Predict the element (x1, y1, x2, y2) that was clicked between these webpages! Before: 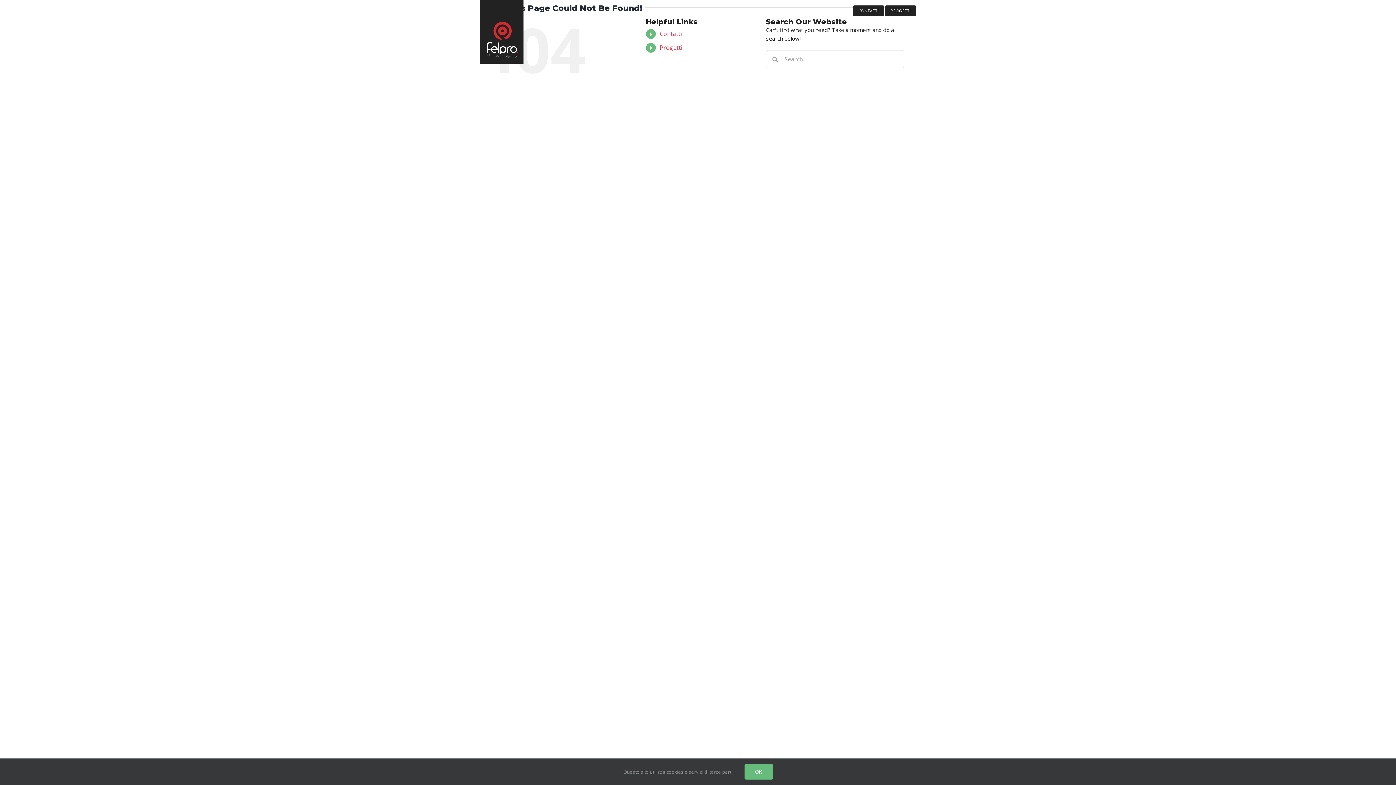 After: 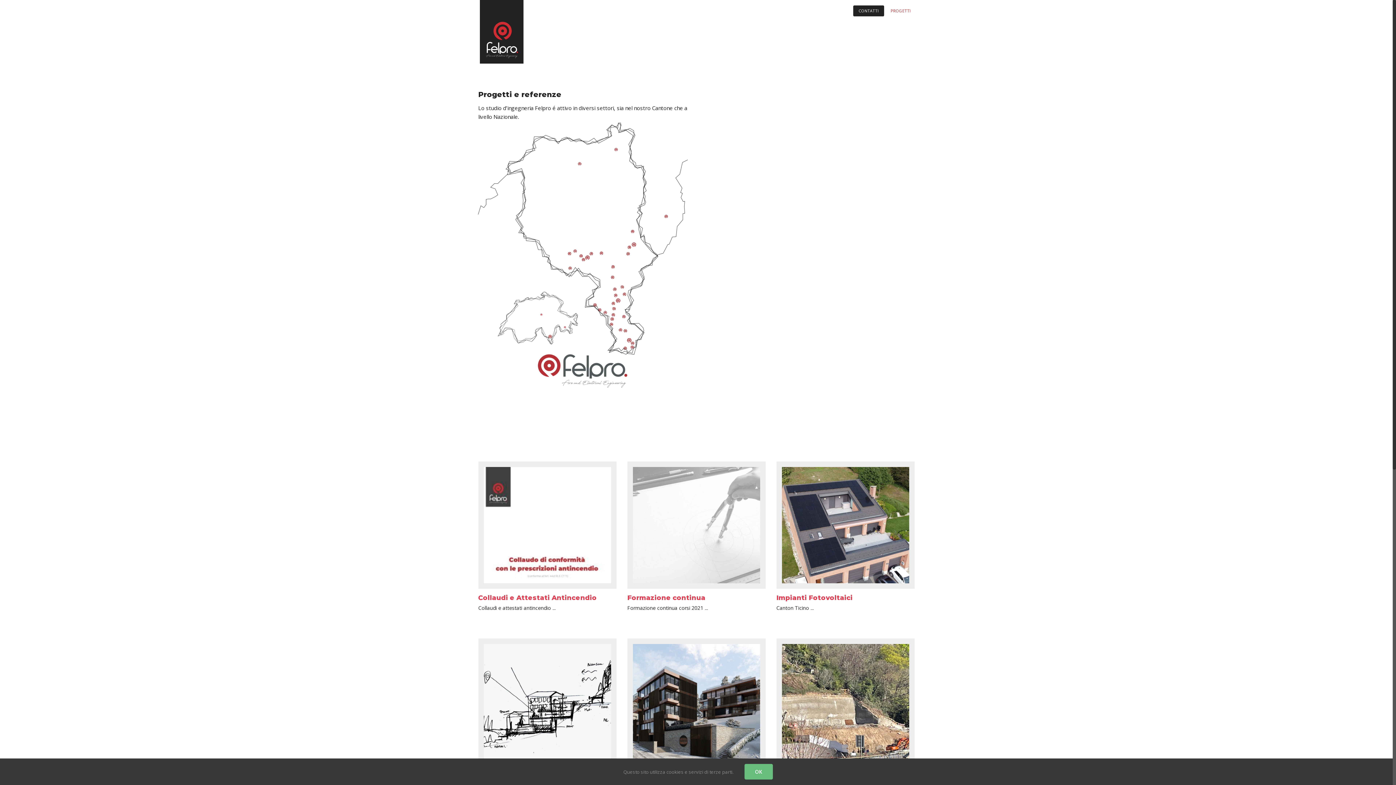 Action: bbox: (885, 5, 916, 16) label: PROGETTI